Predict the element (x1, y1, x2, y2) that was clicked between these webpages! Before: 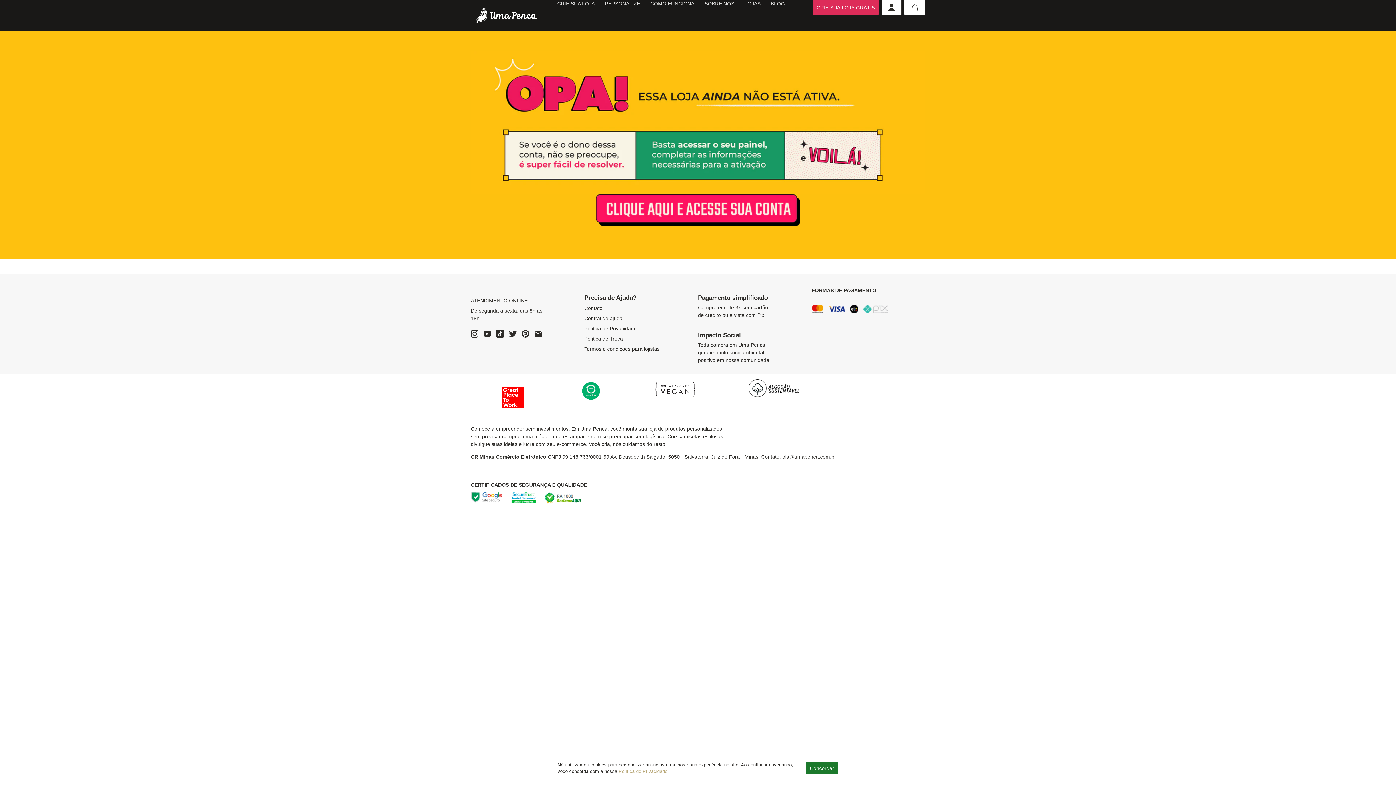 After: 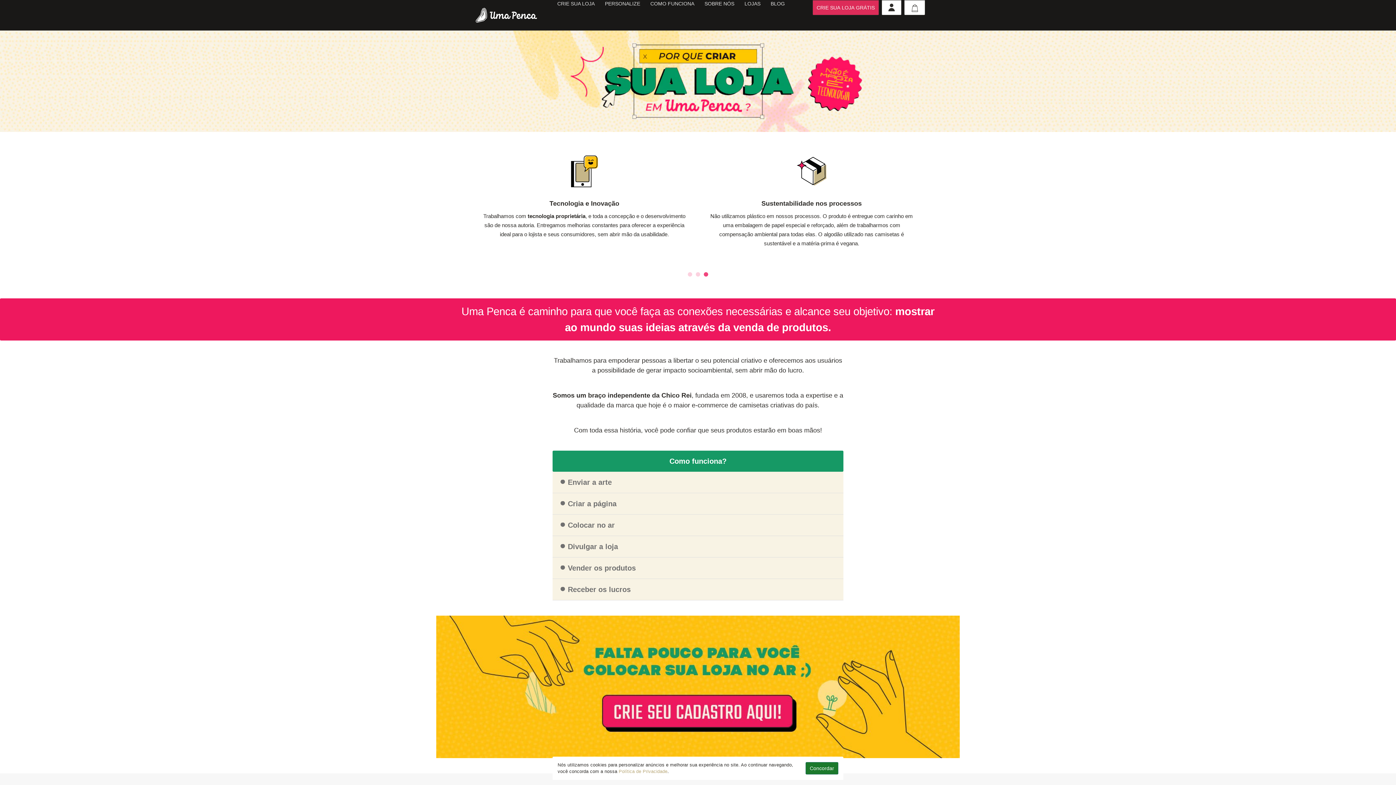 Action: bbox: (557, 0, 594, 6) label: CRIE SUA LOJA